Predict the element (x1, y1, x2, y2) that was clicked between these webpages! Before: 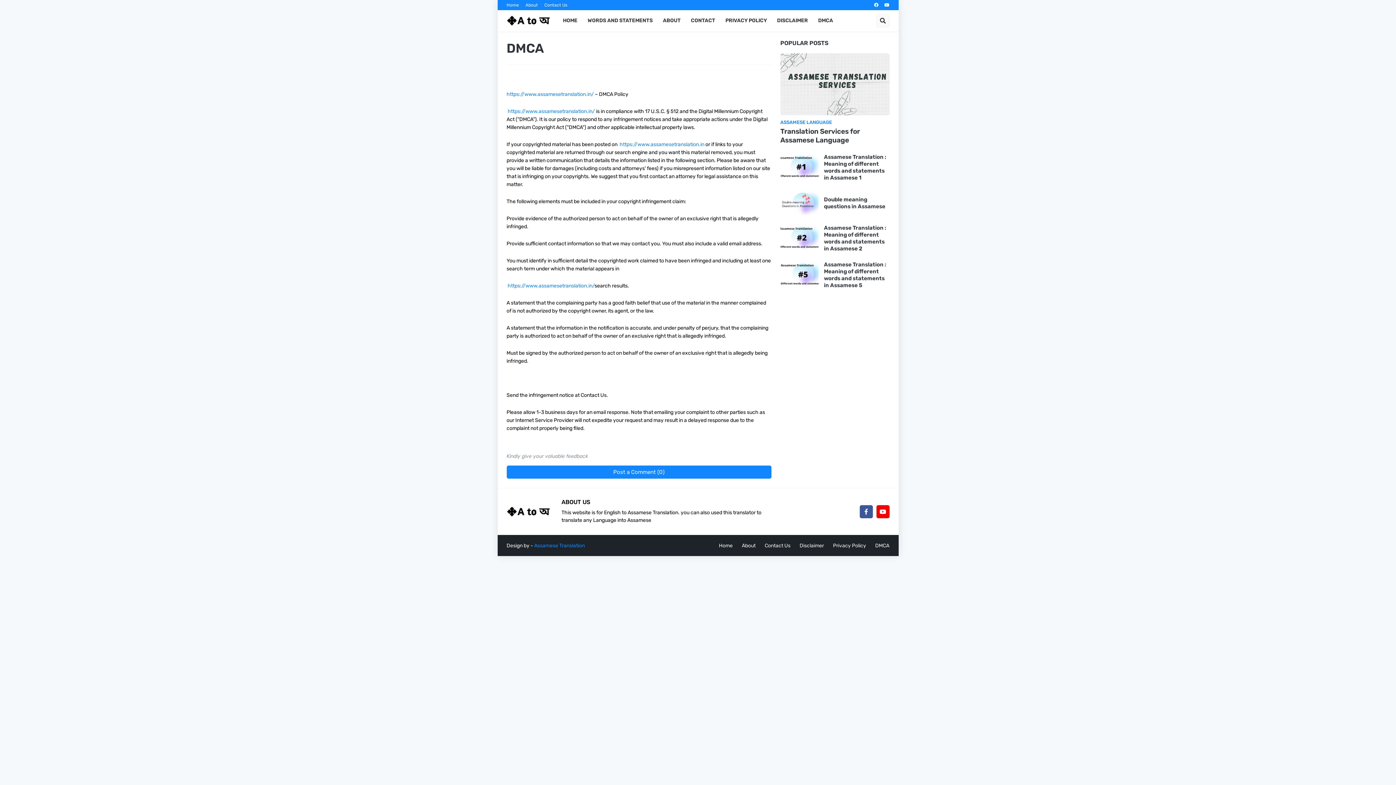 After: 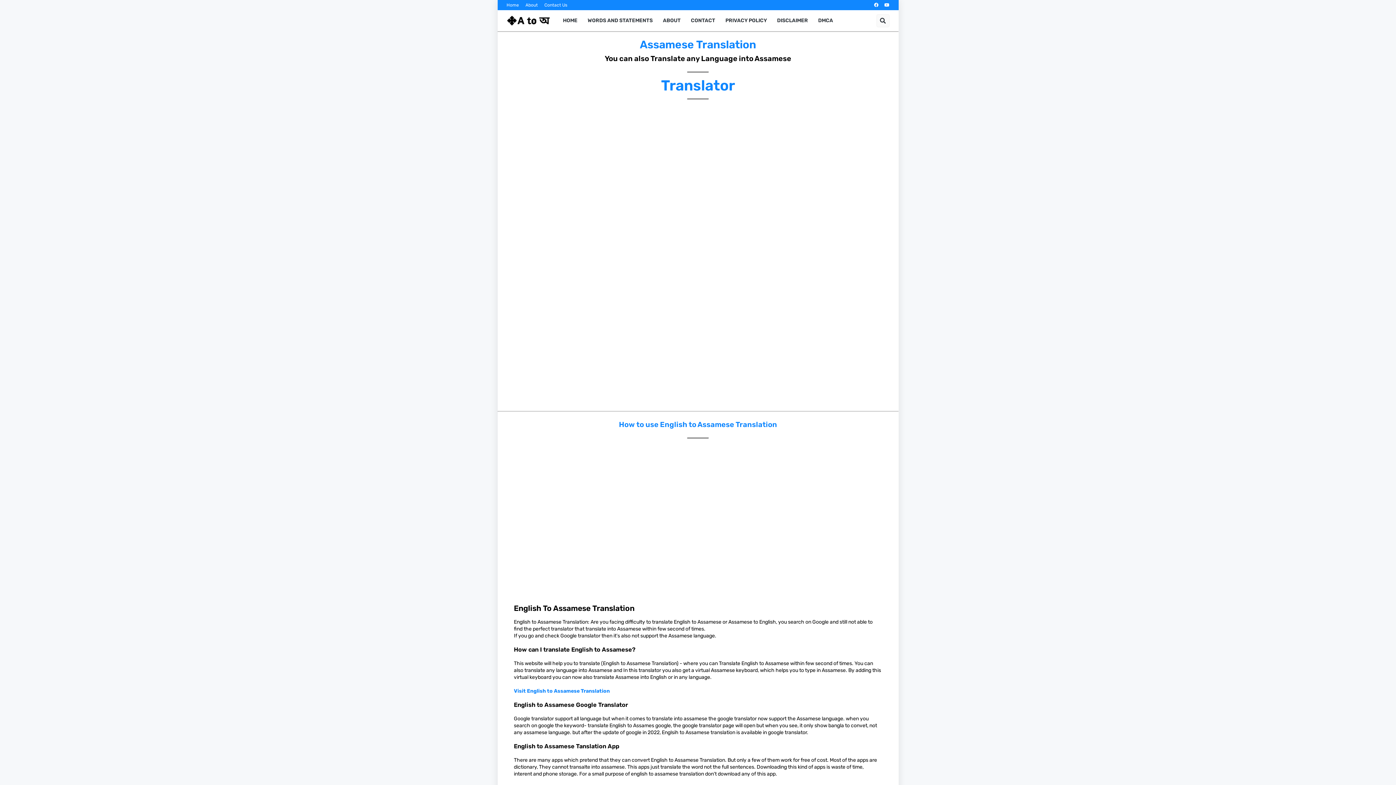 Action: bbox: (506, 91, 594, 97) label: https://www.assamesetranslation.in/